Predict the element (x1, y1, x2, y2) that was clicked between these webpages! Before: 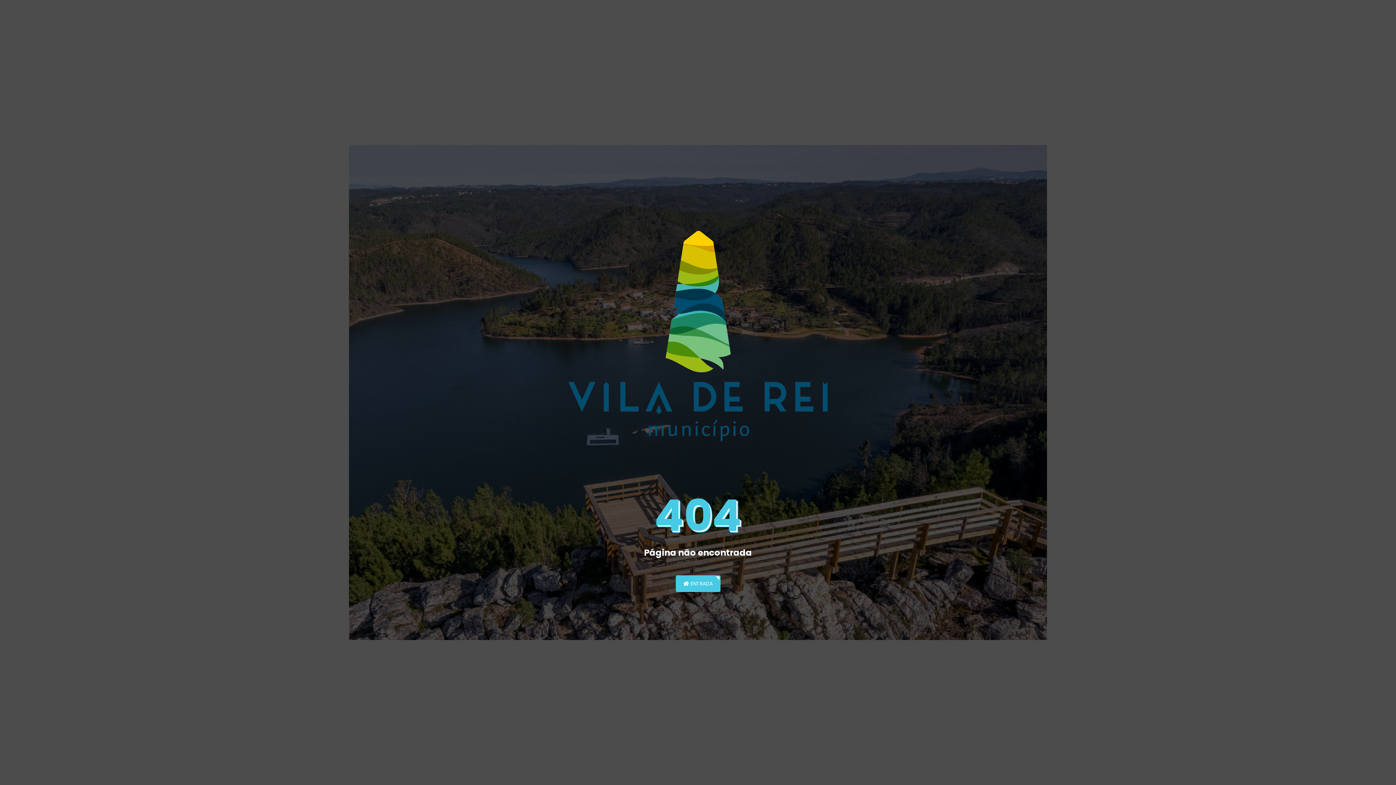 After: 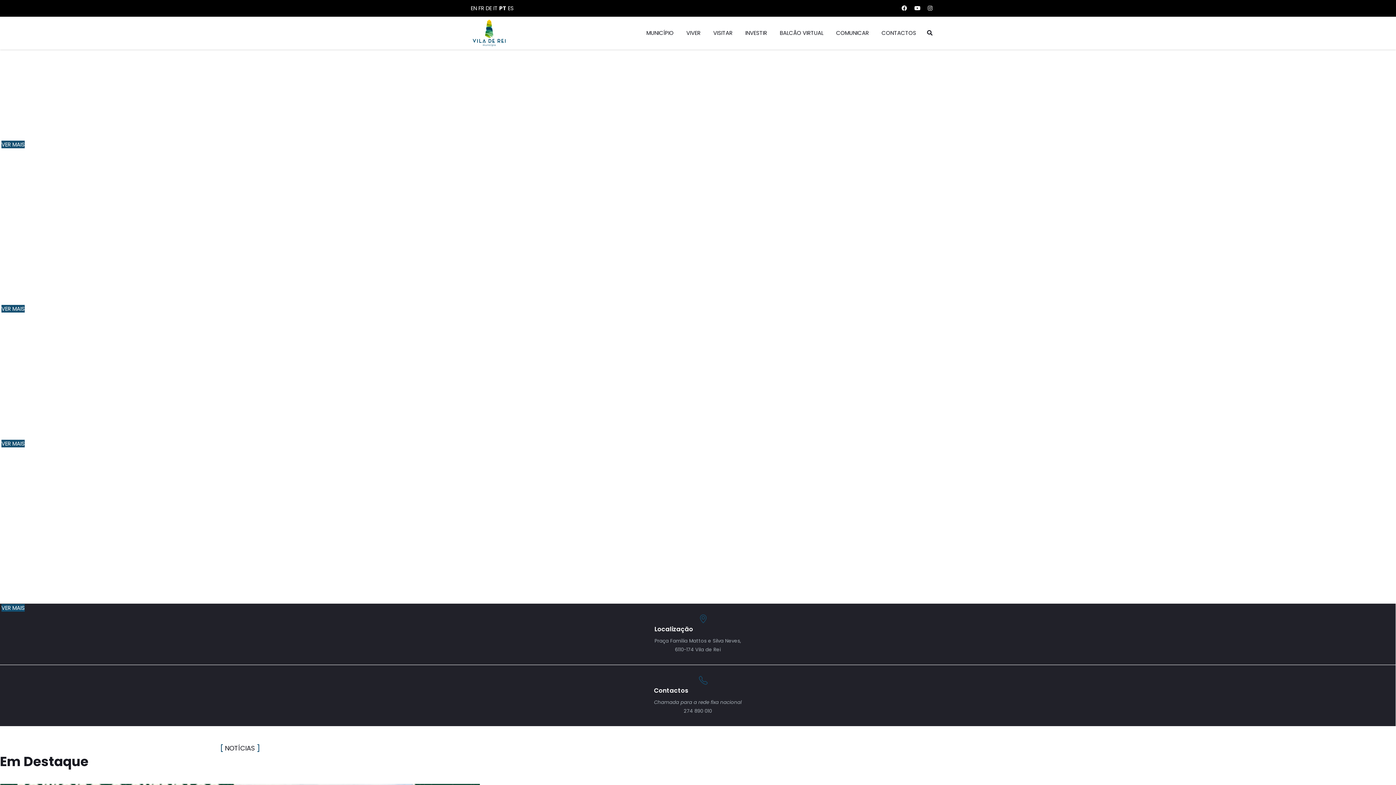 Action: label:  ENTRADA bbox: (675, 575, 720, 592)